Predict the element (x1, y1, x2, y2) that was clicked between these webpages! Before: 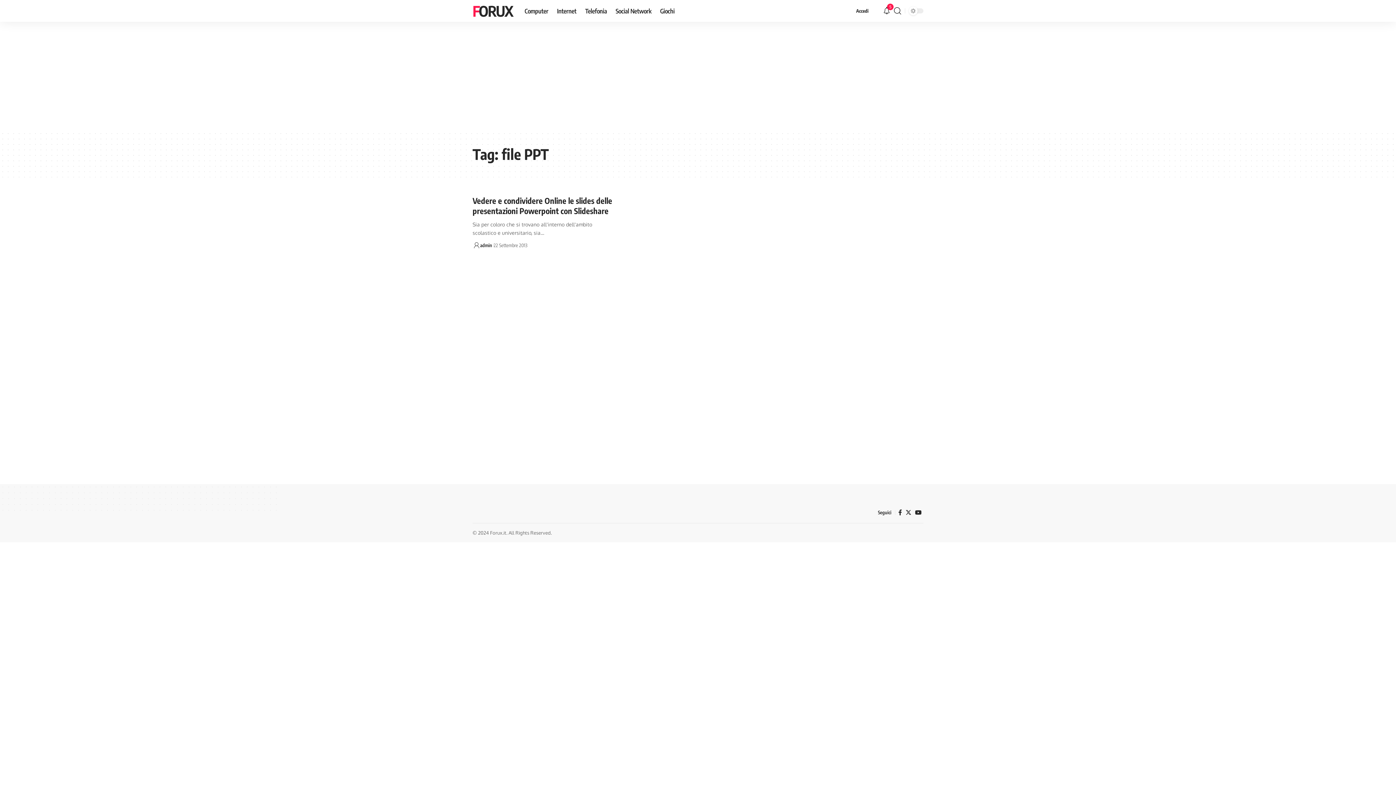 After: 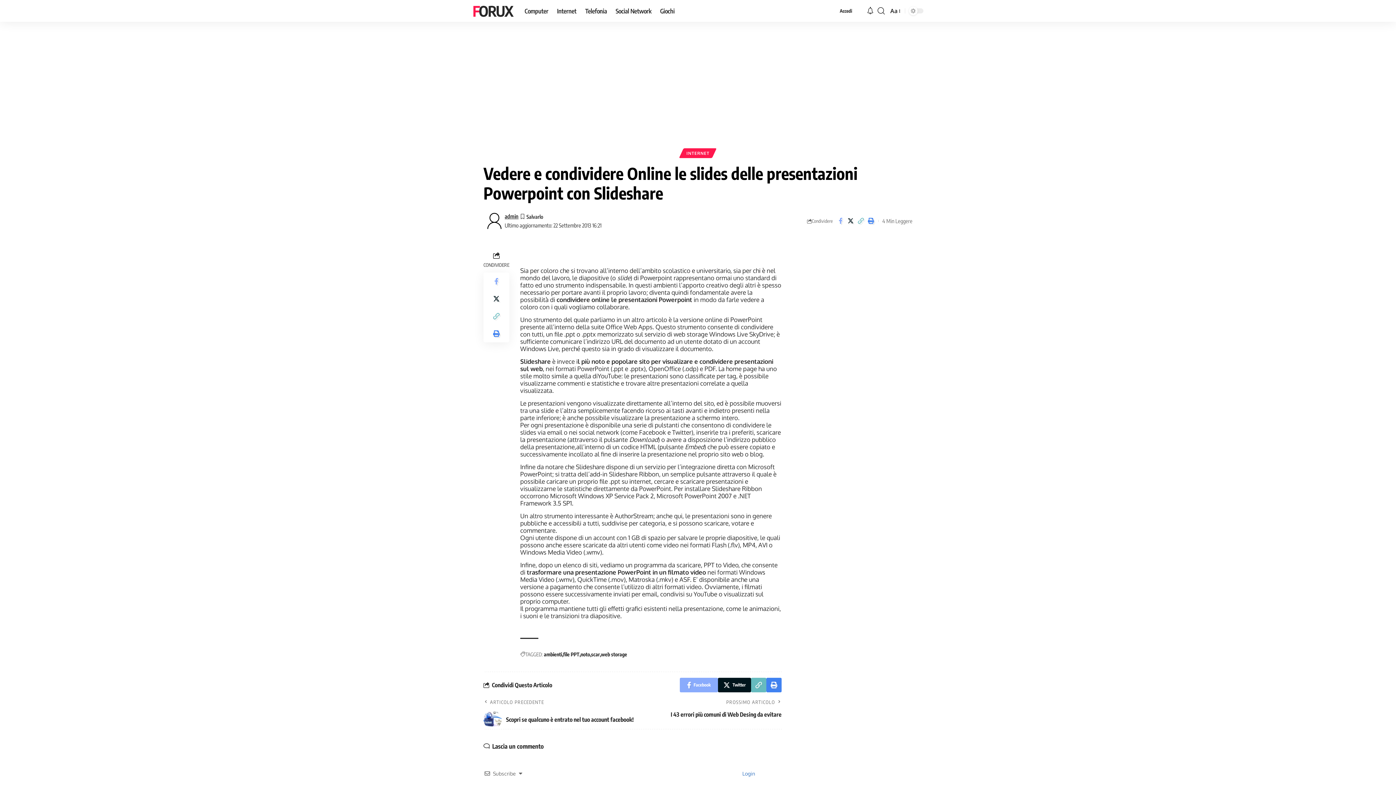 Action: bbox: (472, 195, 612, 216) label: Vedere e condividere Online le slides delle presentazioni Powerpoint con Slideshare